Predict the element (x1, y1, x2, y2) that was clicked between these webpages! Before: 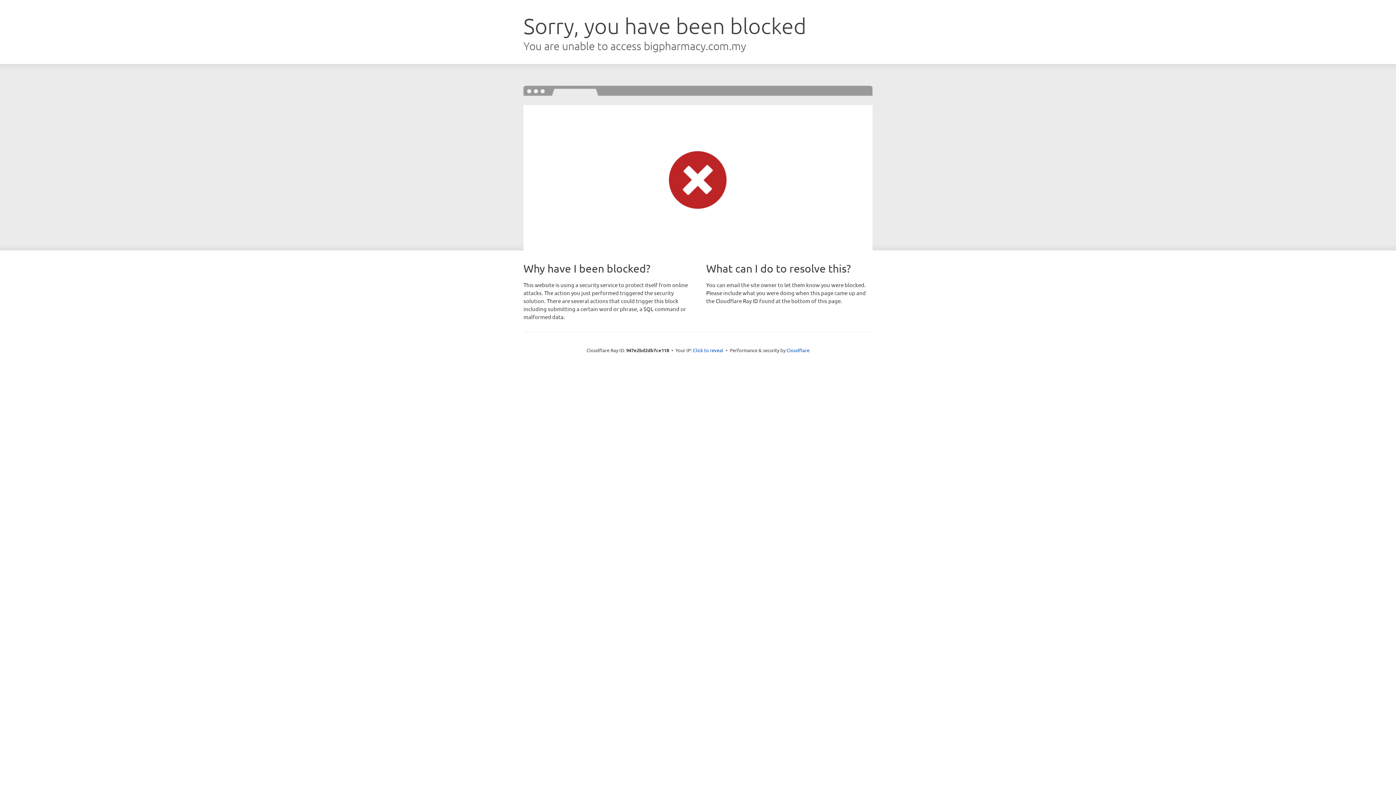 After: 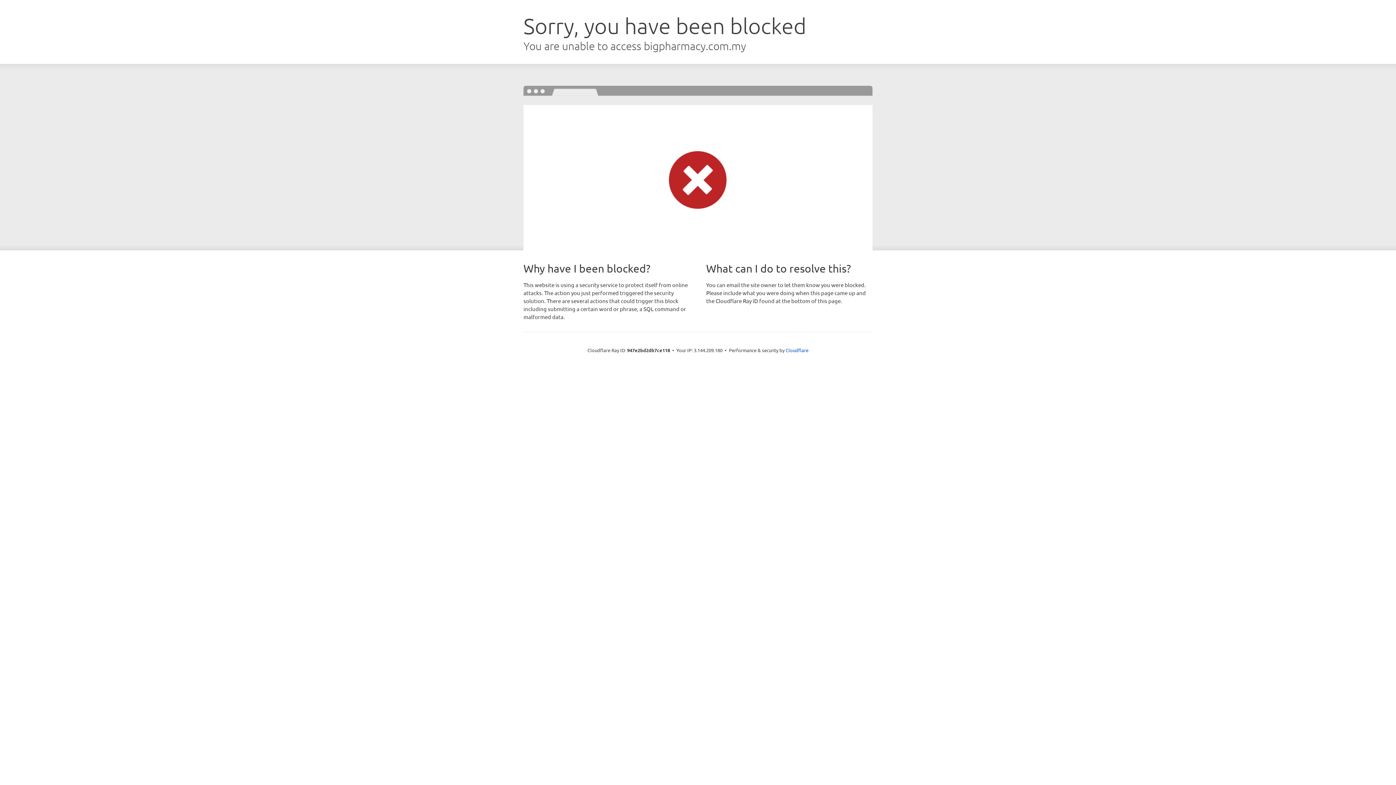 Action: label: Click to reveal bbox: (693, 346, 723, 353)